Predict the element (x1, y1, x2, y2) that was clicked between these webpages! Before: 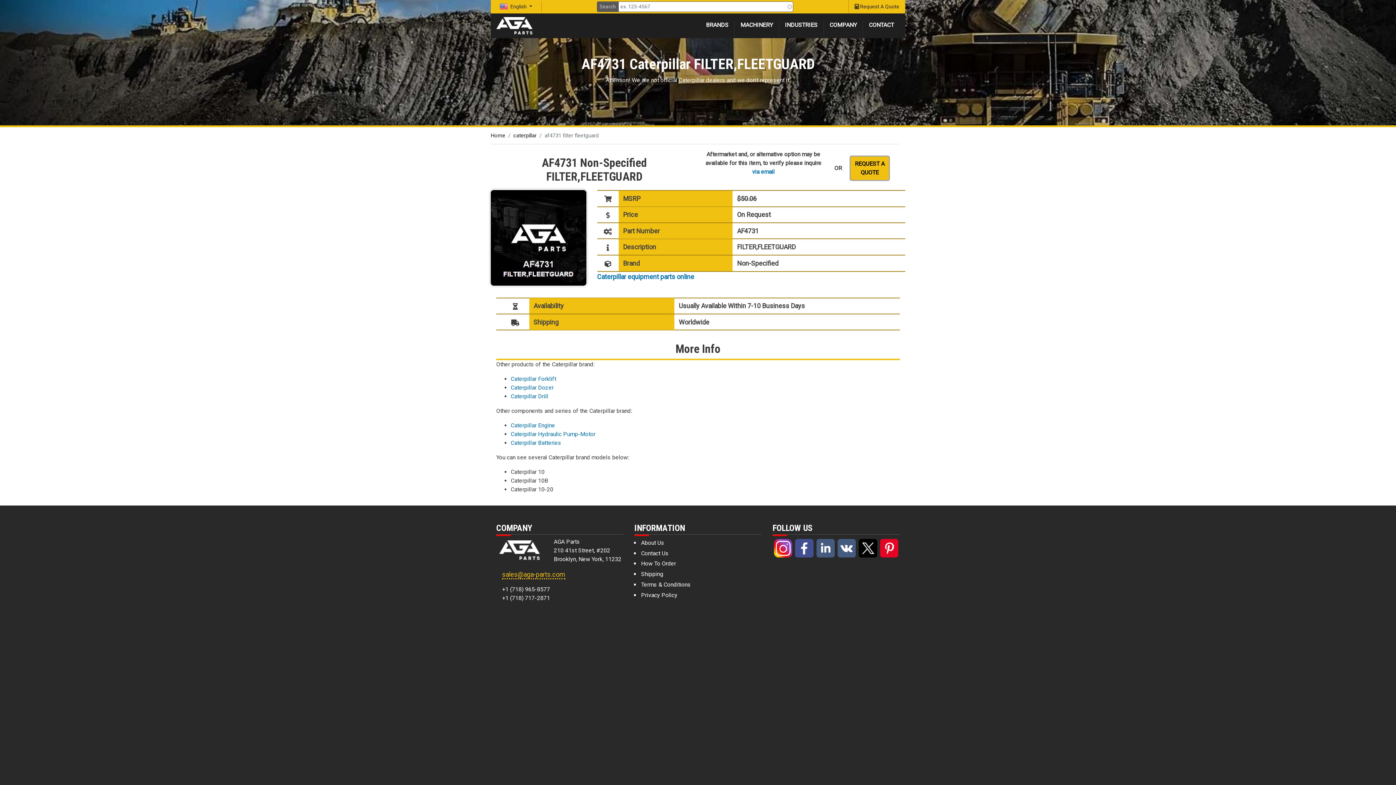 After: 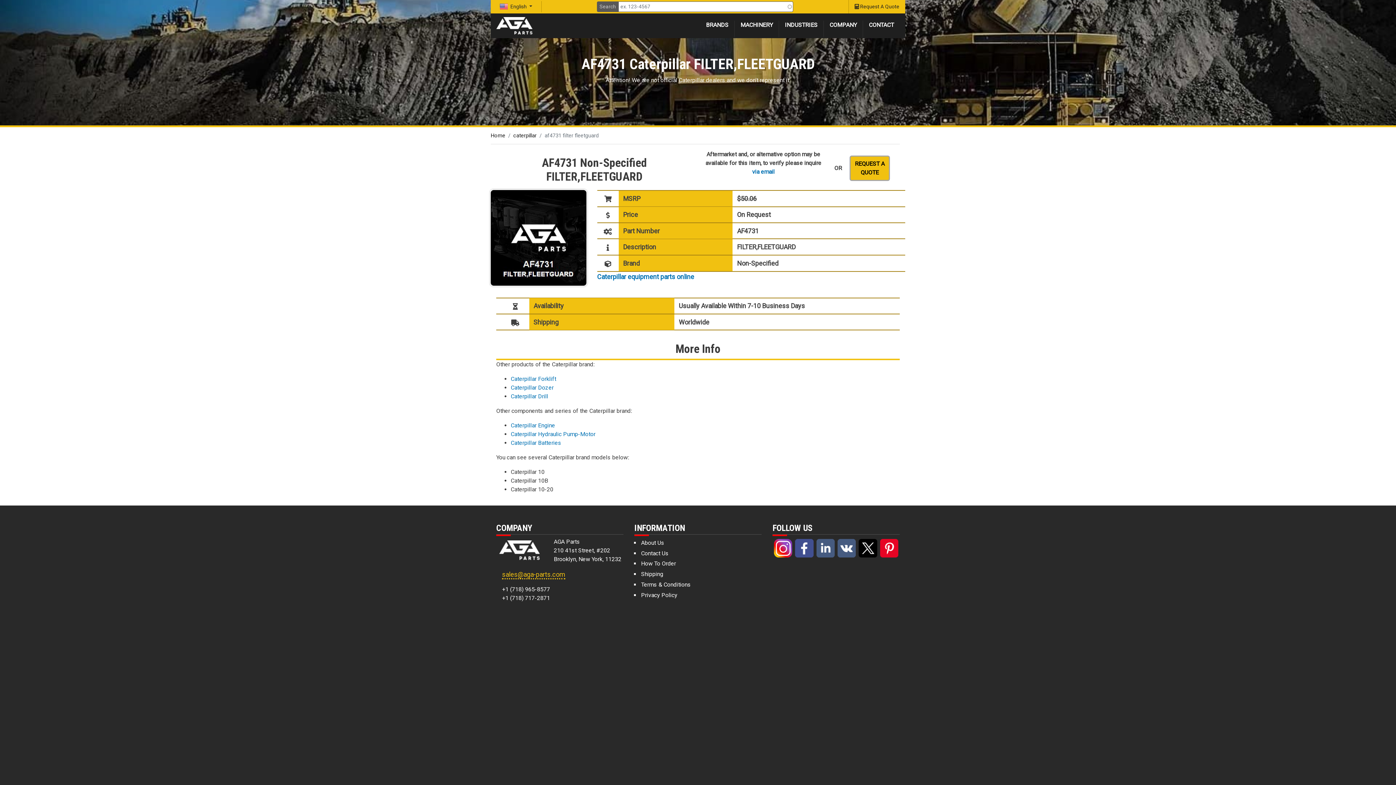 Action: bbox: (836, 544, 857, 551)